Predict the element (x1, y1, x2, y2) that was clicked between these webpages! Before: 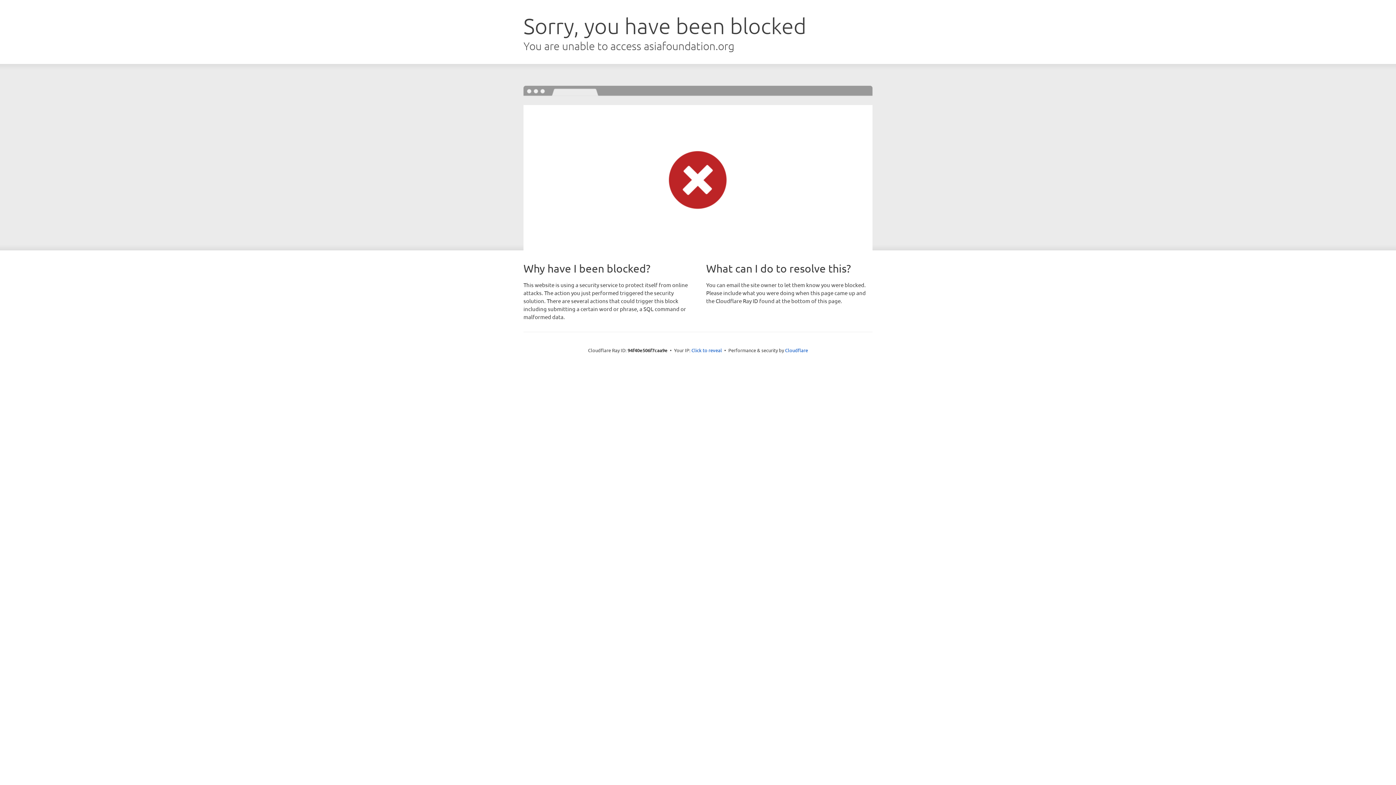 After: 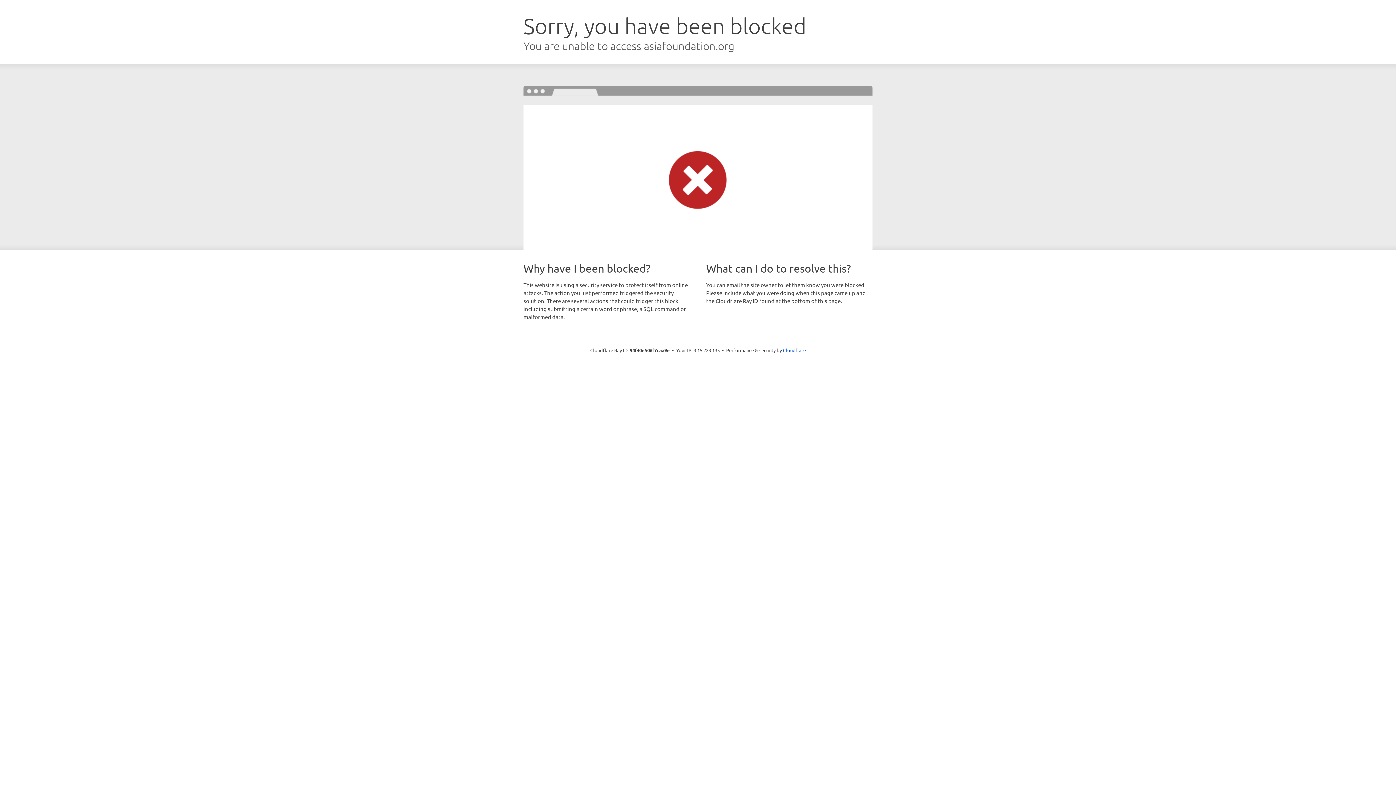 Action: bbox: (691, 346, 722, 353) label: Click to reveal